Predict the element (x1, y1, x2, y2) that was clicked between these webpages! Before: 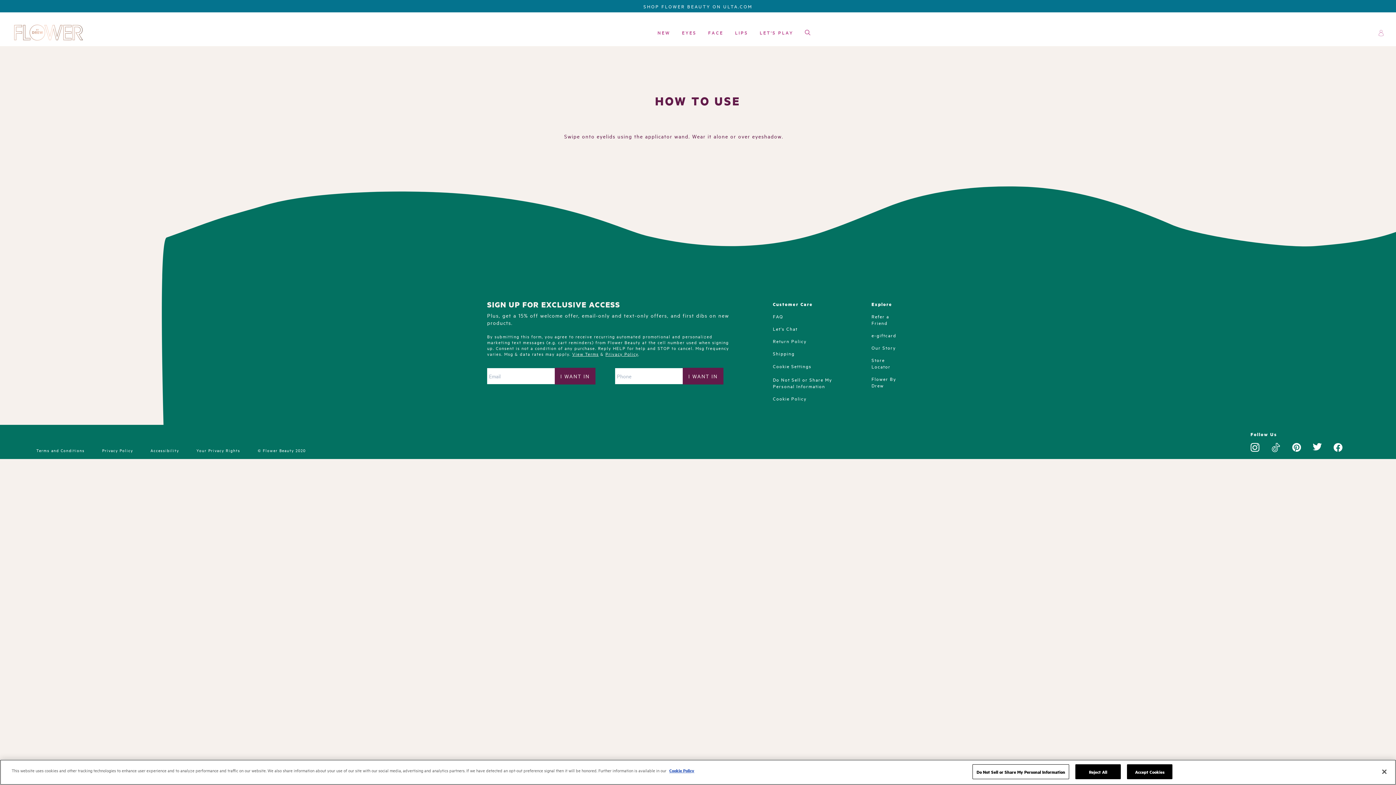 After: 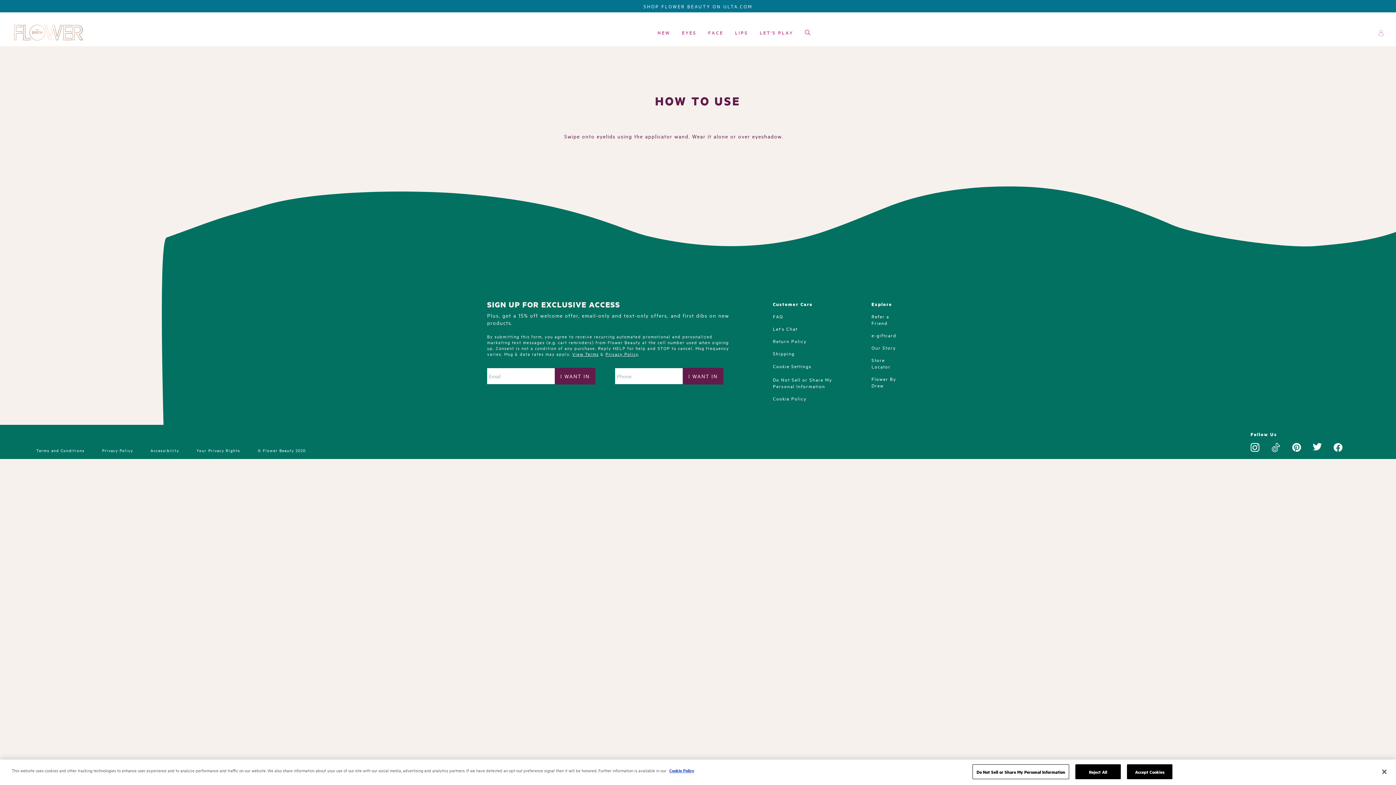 Action: bbox: (605, 350, 638, 357) label: Privacy Policy